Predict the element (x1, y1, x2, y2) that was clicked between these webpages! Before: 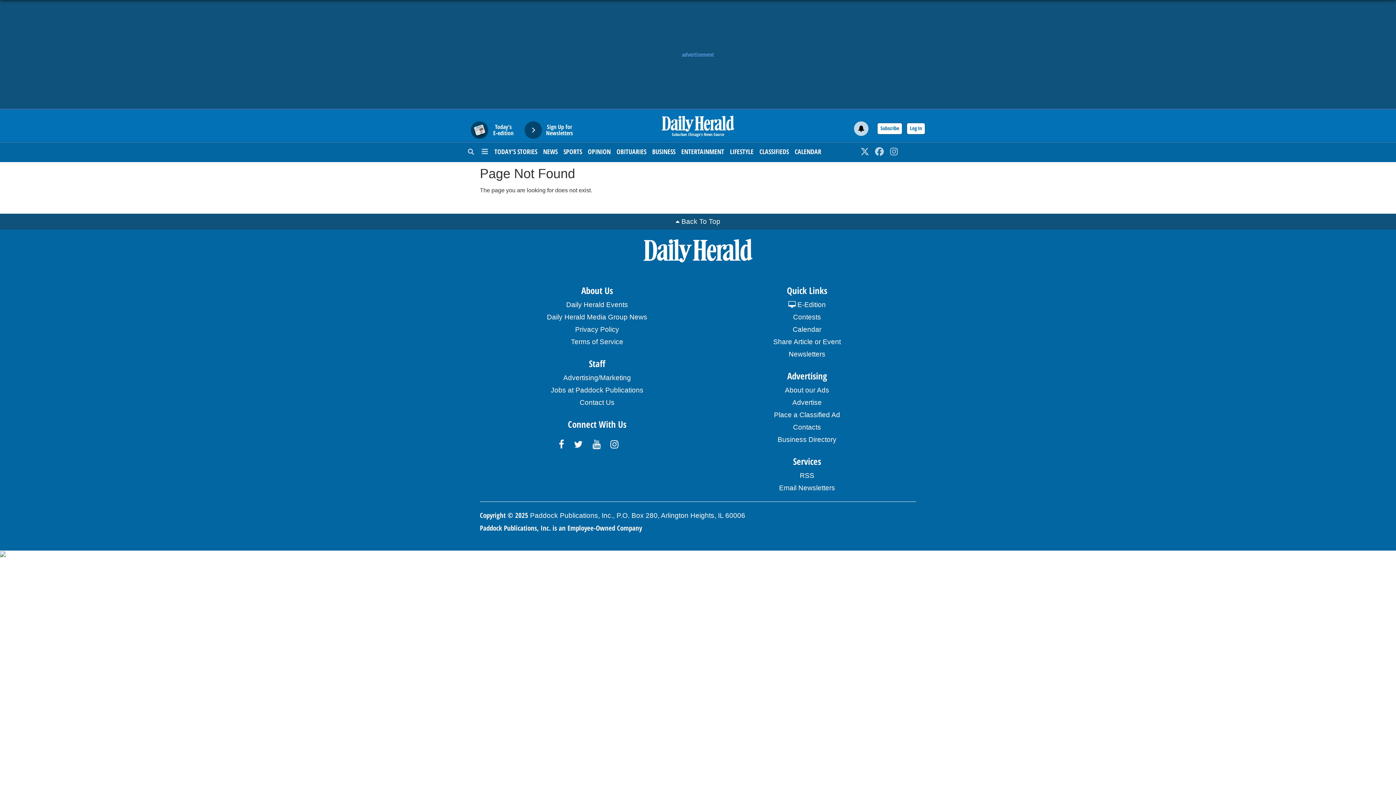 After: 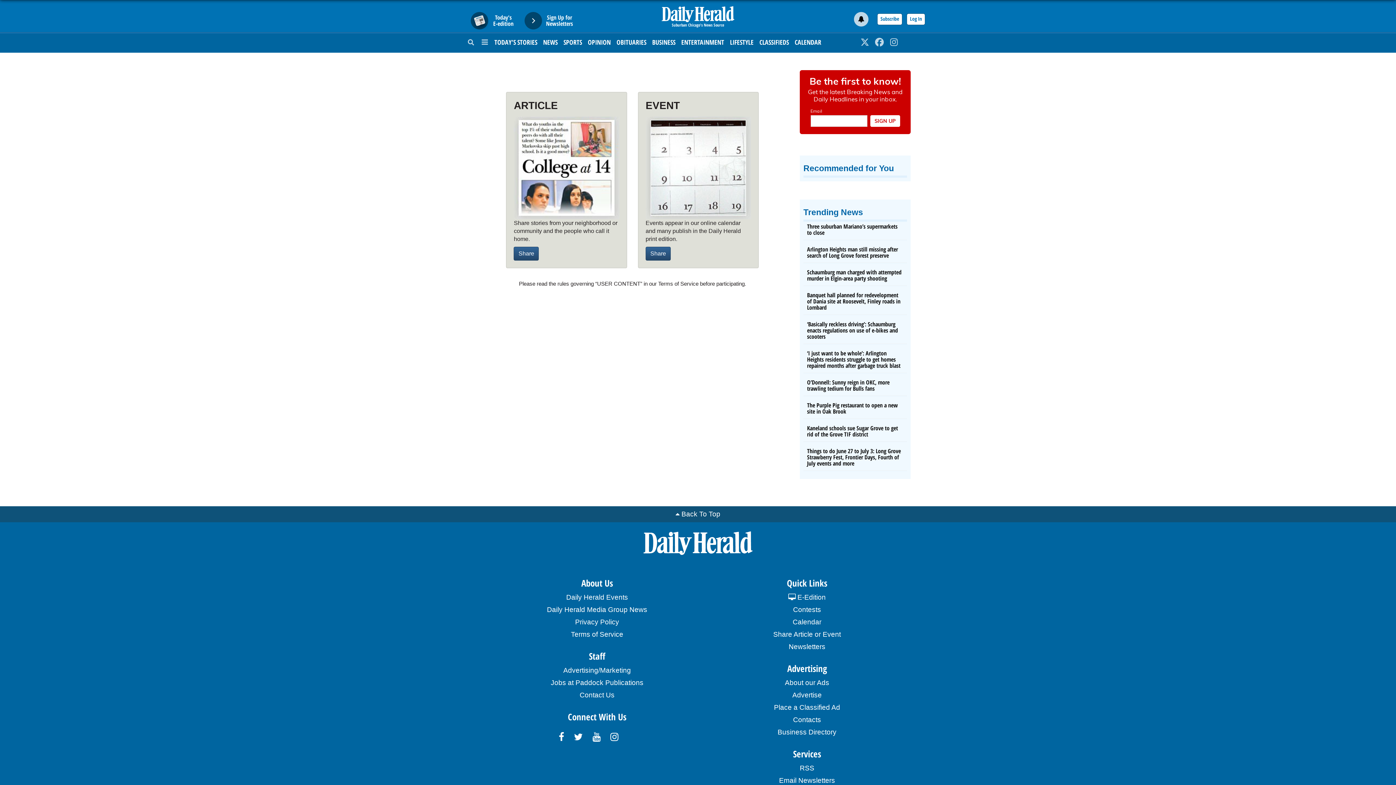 Action: label: Share Article or Event bbox: (703, 336, 910, 348)